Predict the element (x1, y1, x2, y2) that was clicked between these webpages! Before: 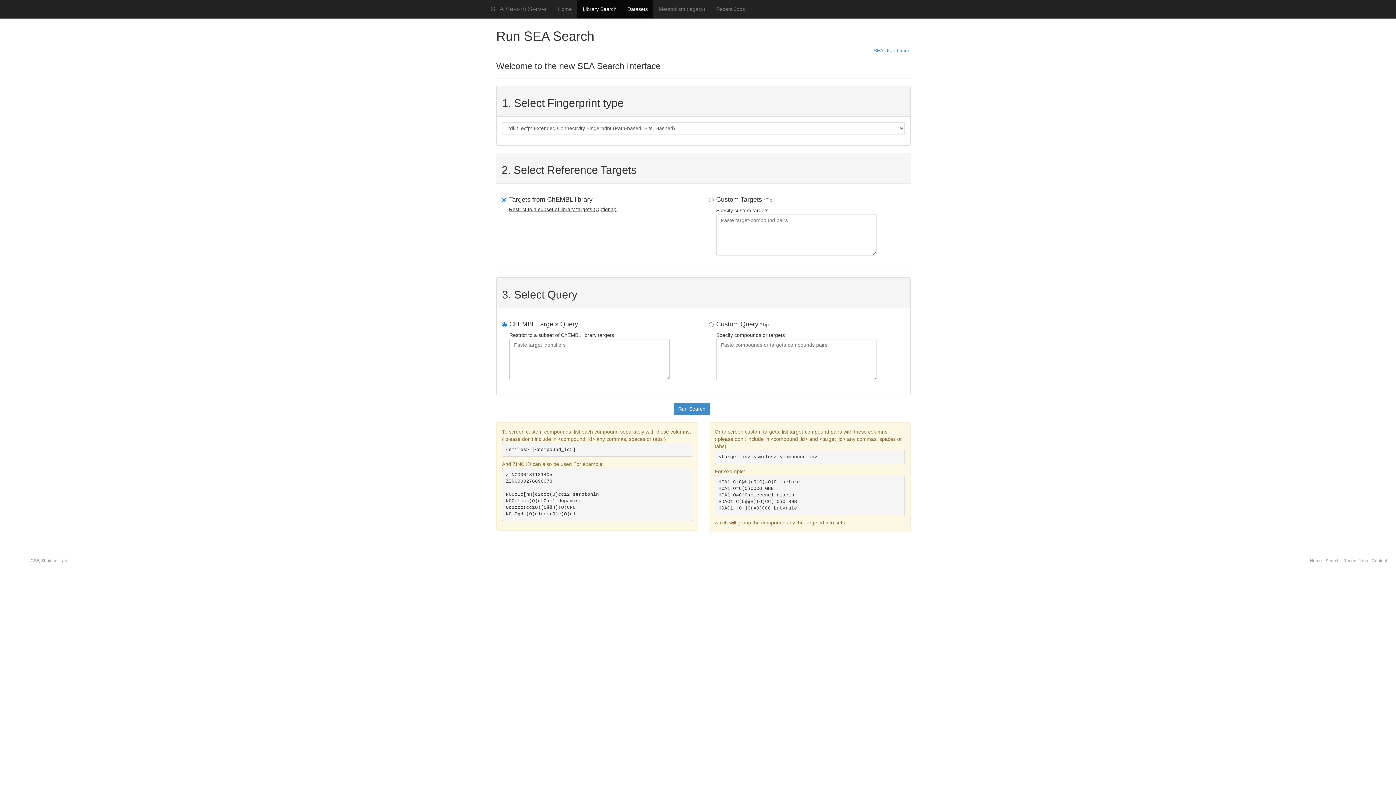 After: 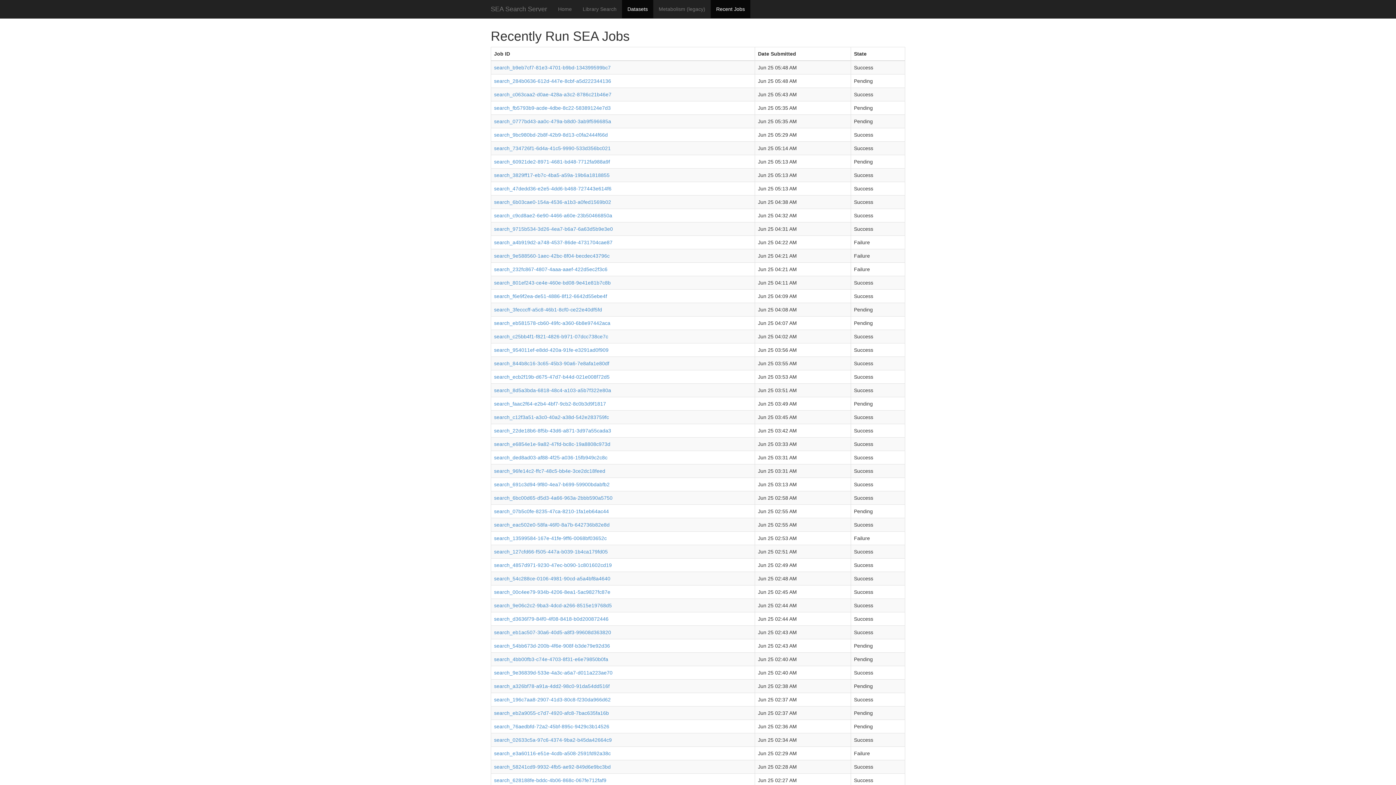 Action: bbox: (1343, 558, 1368, 563) label: Recent Jobs